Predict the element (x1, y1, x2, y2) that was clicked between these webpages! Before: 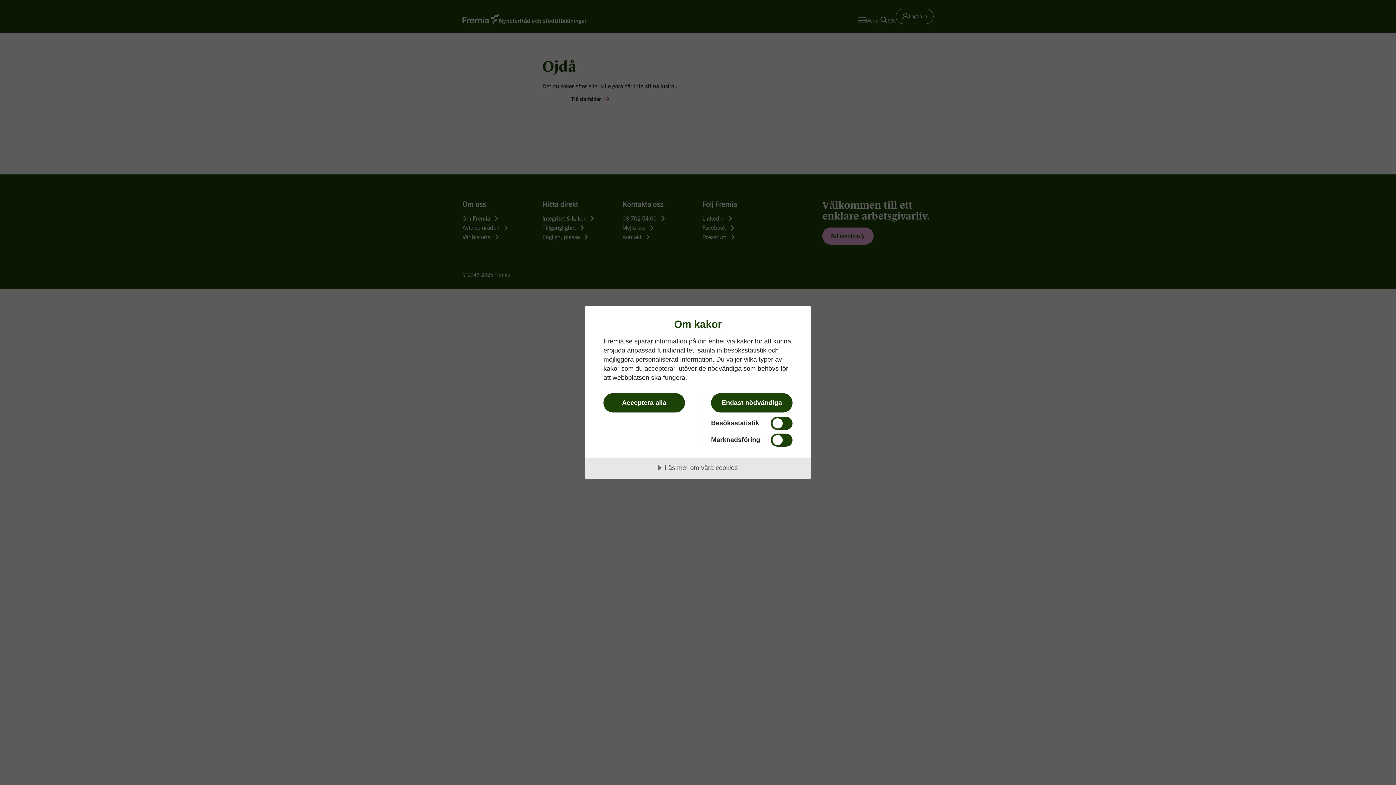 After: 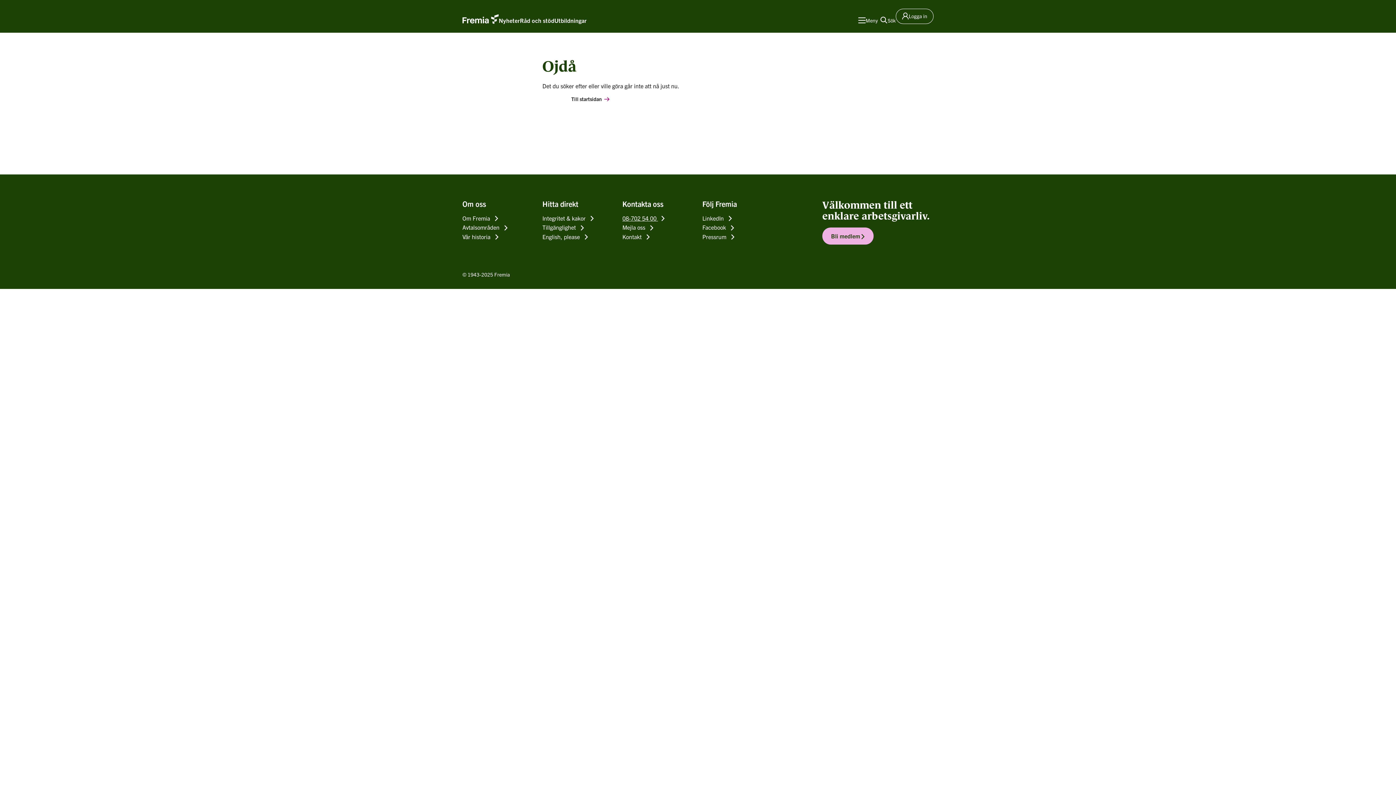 Action: bbox: (603, 393, 685, 412) label: Acceptera alla